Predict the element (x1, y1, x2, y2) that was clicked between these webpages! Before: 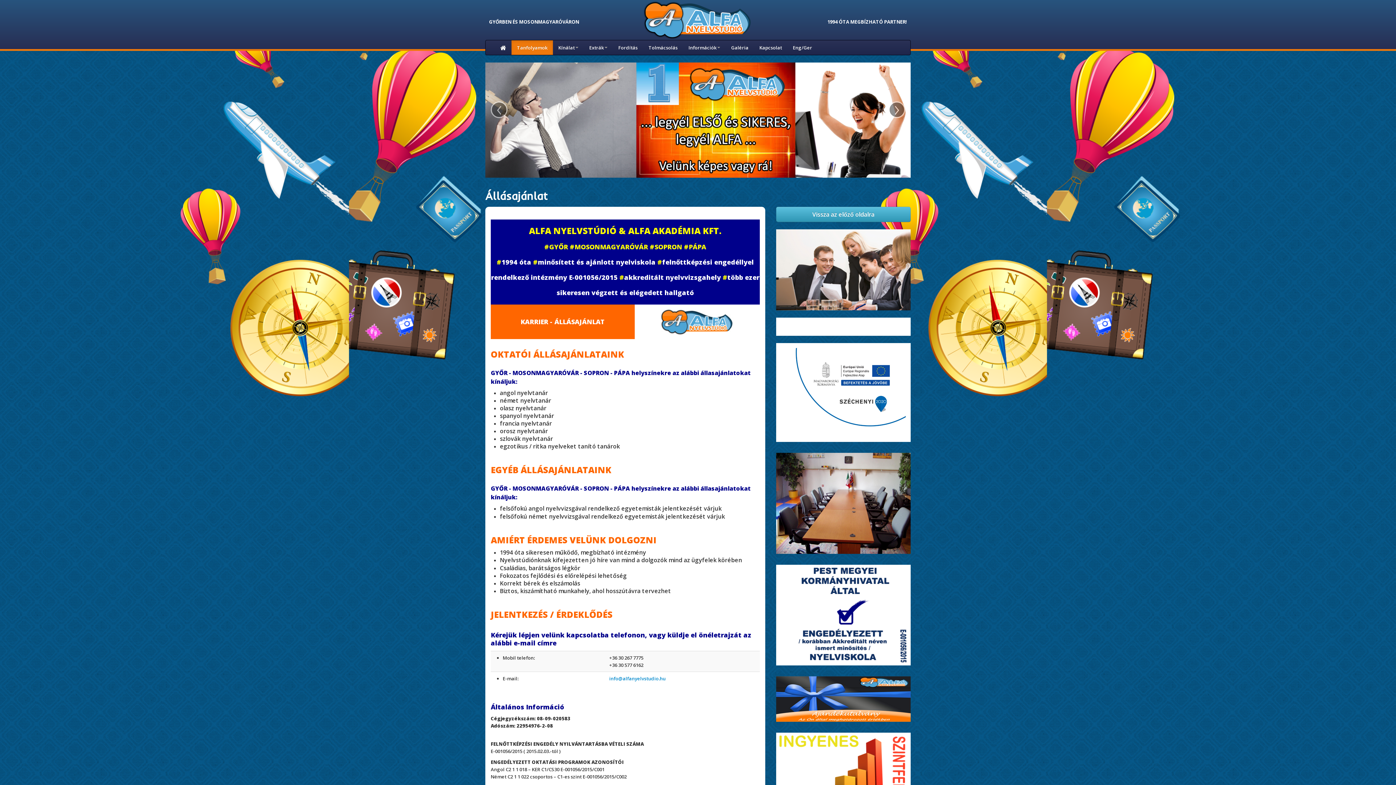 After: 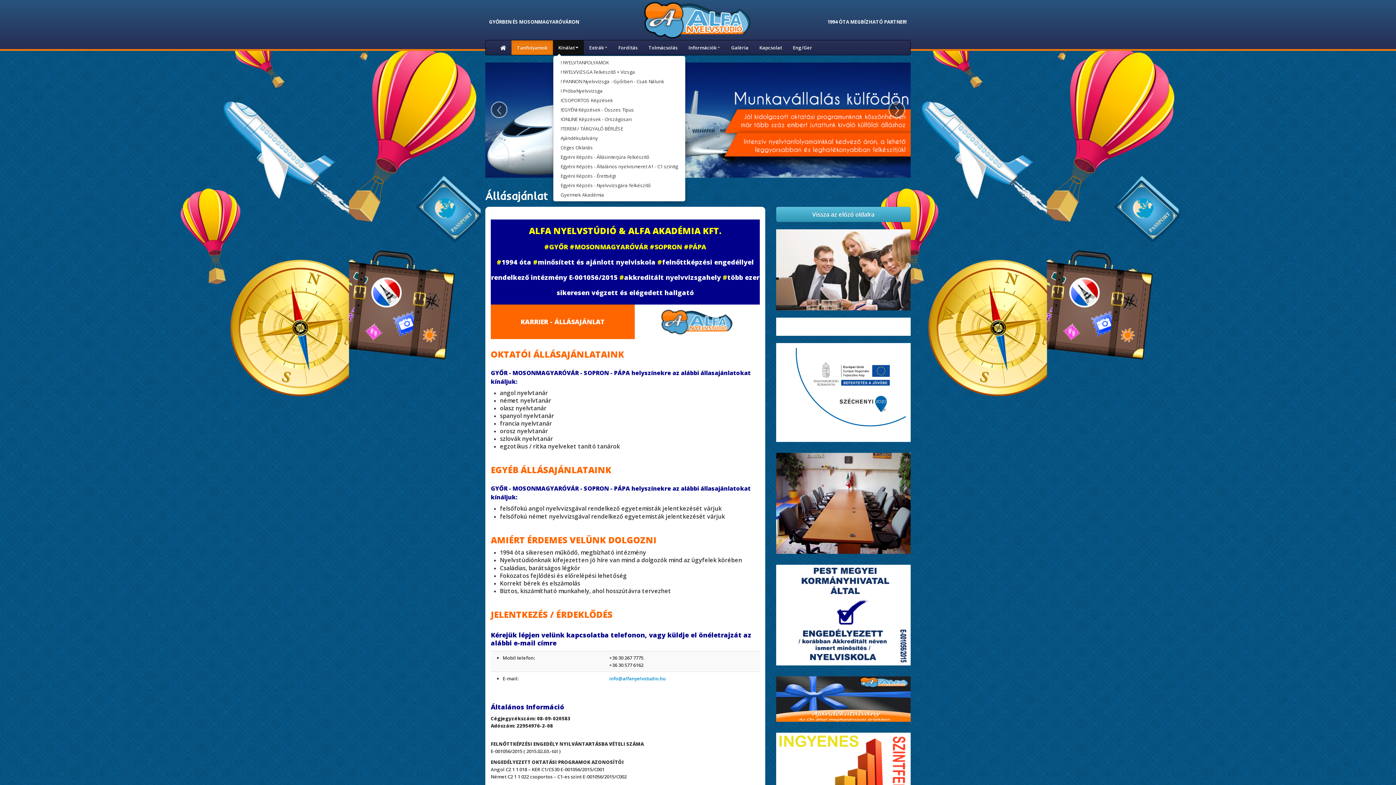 Action: label: Kínálat bbox: (553, 40, 584, 54)